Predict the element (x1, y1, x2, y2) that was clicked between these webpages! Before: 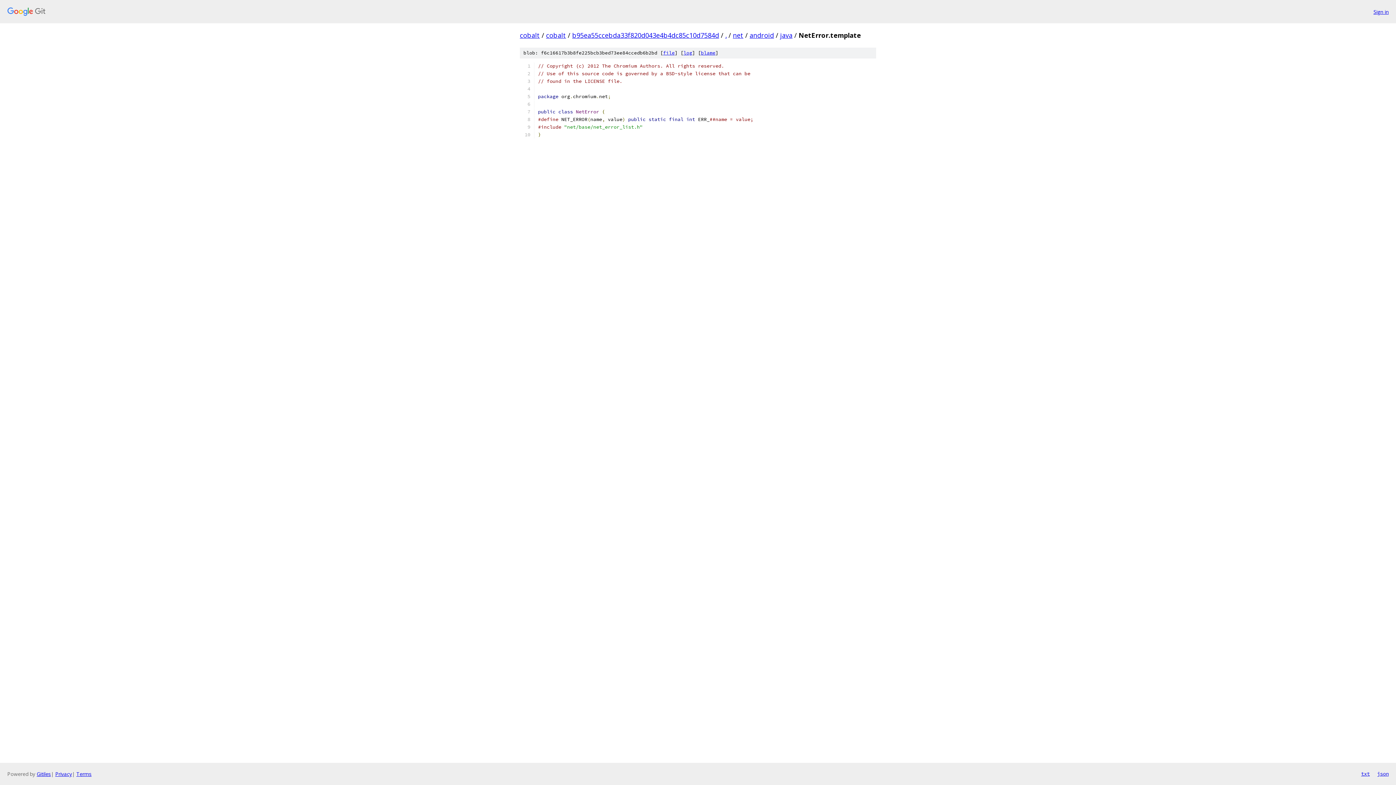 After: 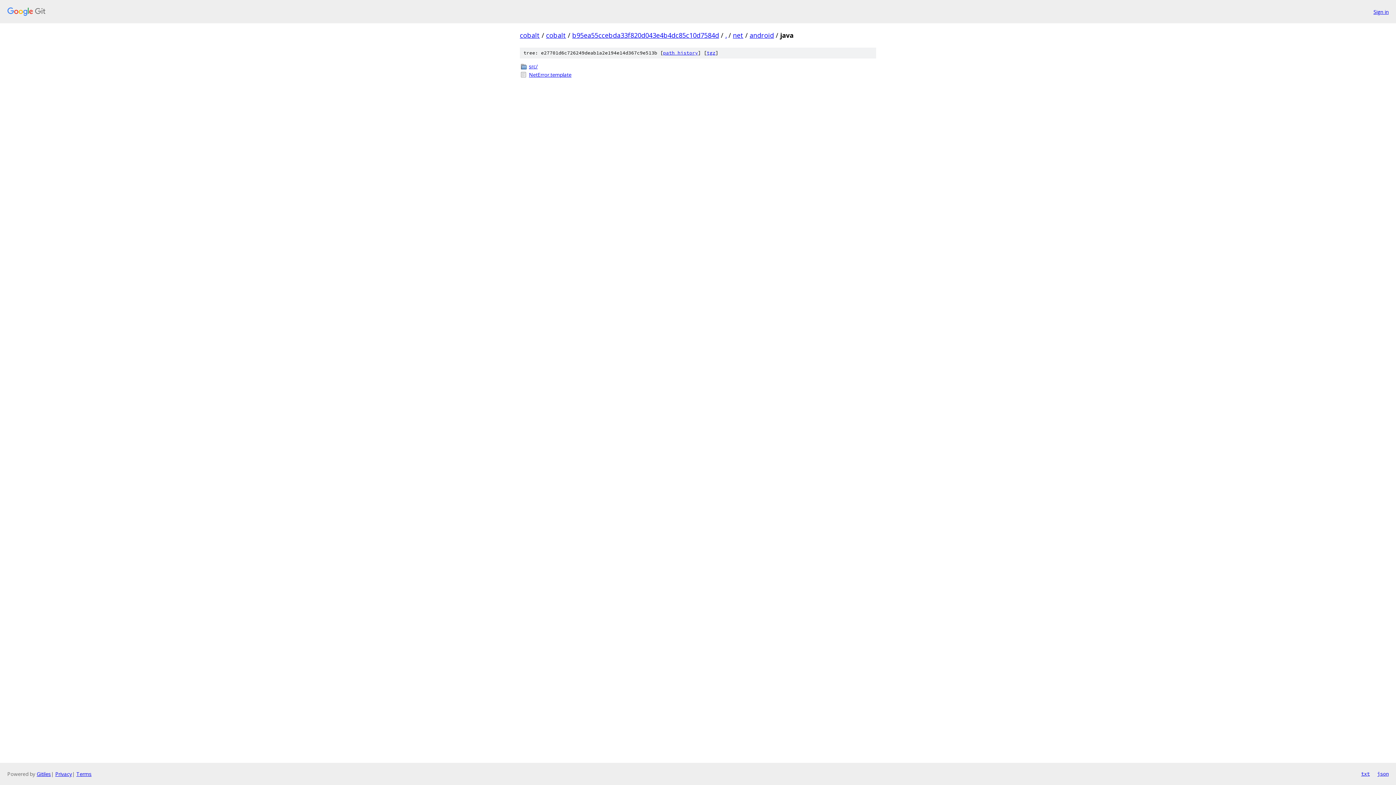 Action: bbox: (780, 30, 792, 39) label: java